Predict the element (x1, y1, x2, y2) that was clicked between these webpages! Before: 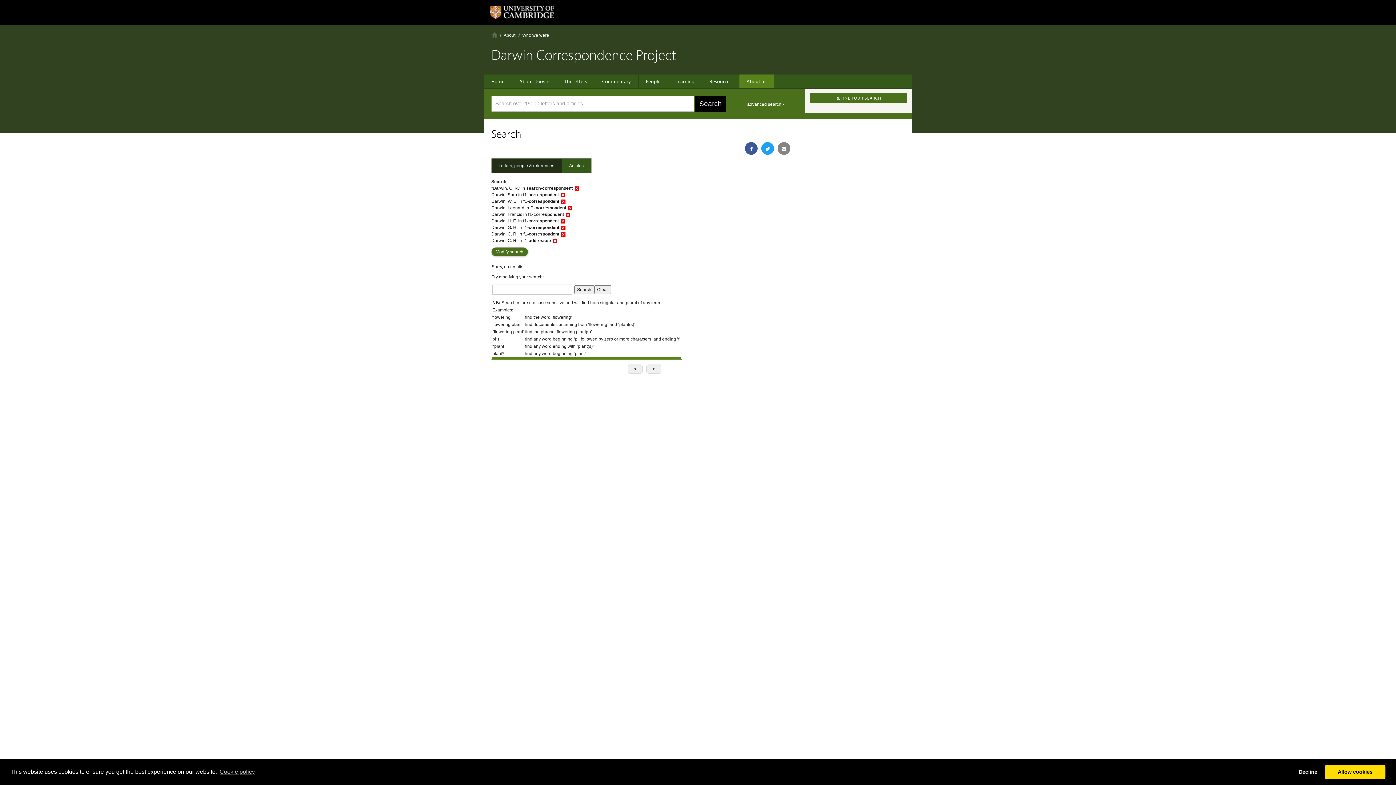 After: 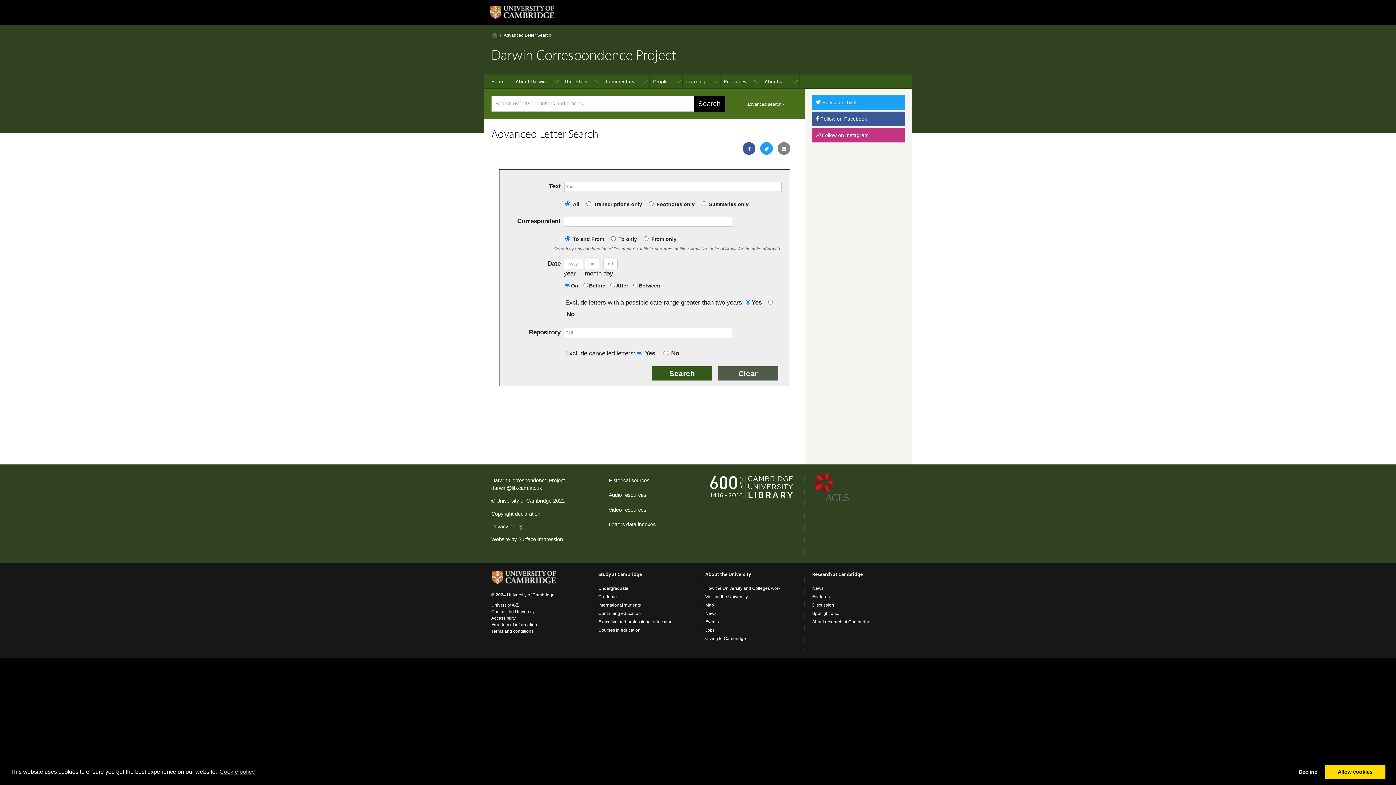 Action: bbox: (747, 101, 784, 106) label: advanced search ›